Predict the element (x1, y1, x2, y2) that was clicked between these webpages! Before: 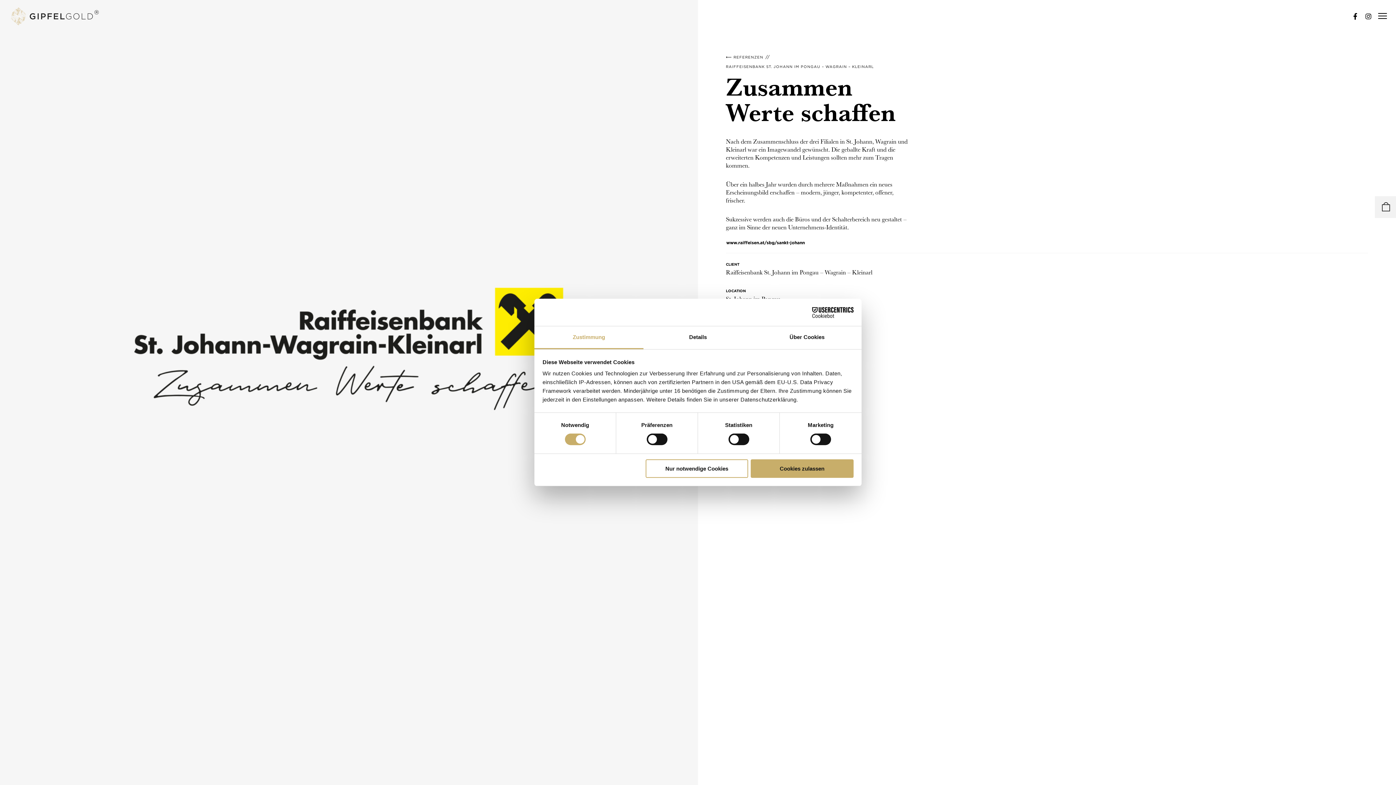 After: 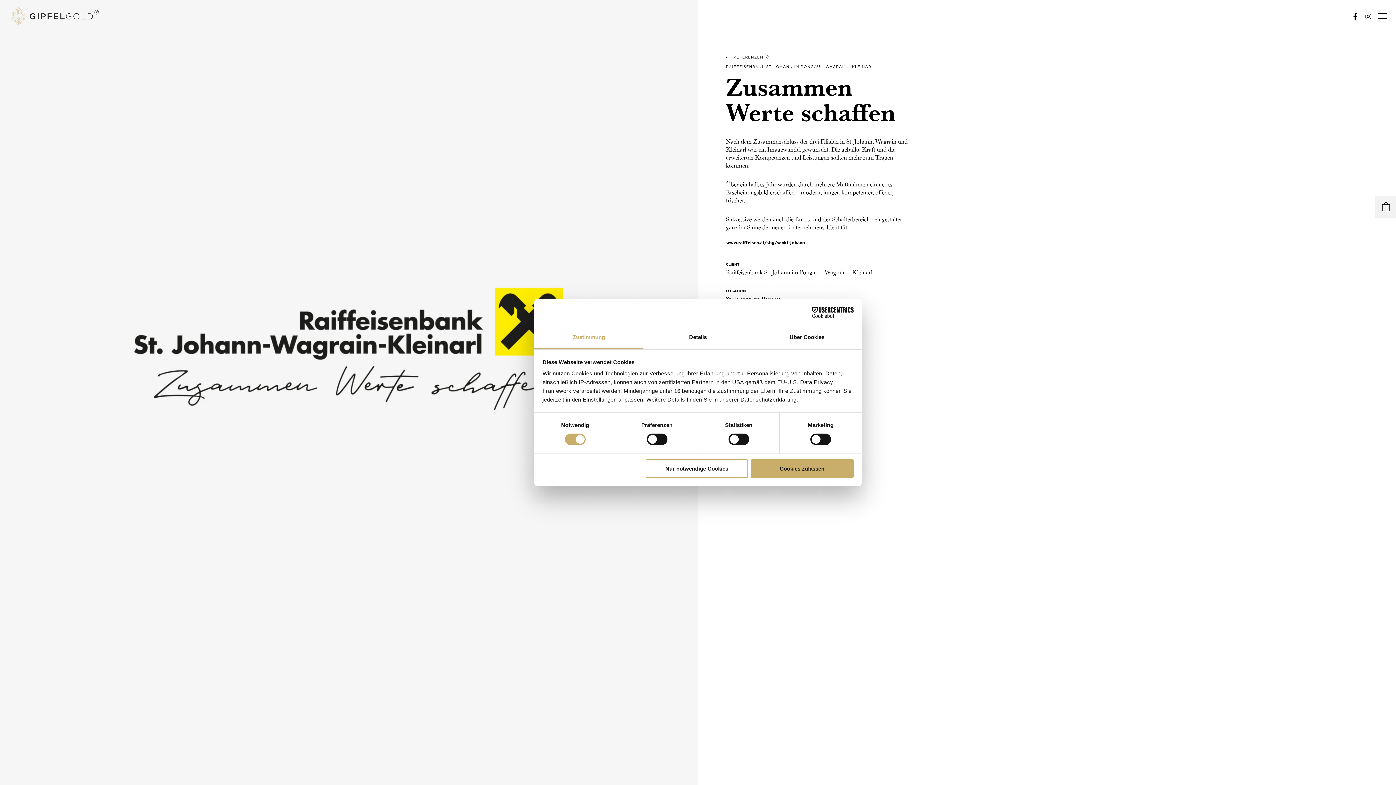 Action: bbox: (1345, 0, 1358, 32) label: Facebook